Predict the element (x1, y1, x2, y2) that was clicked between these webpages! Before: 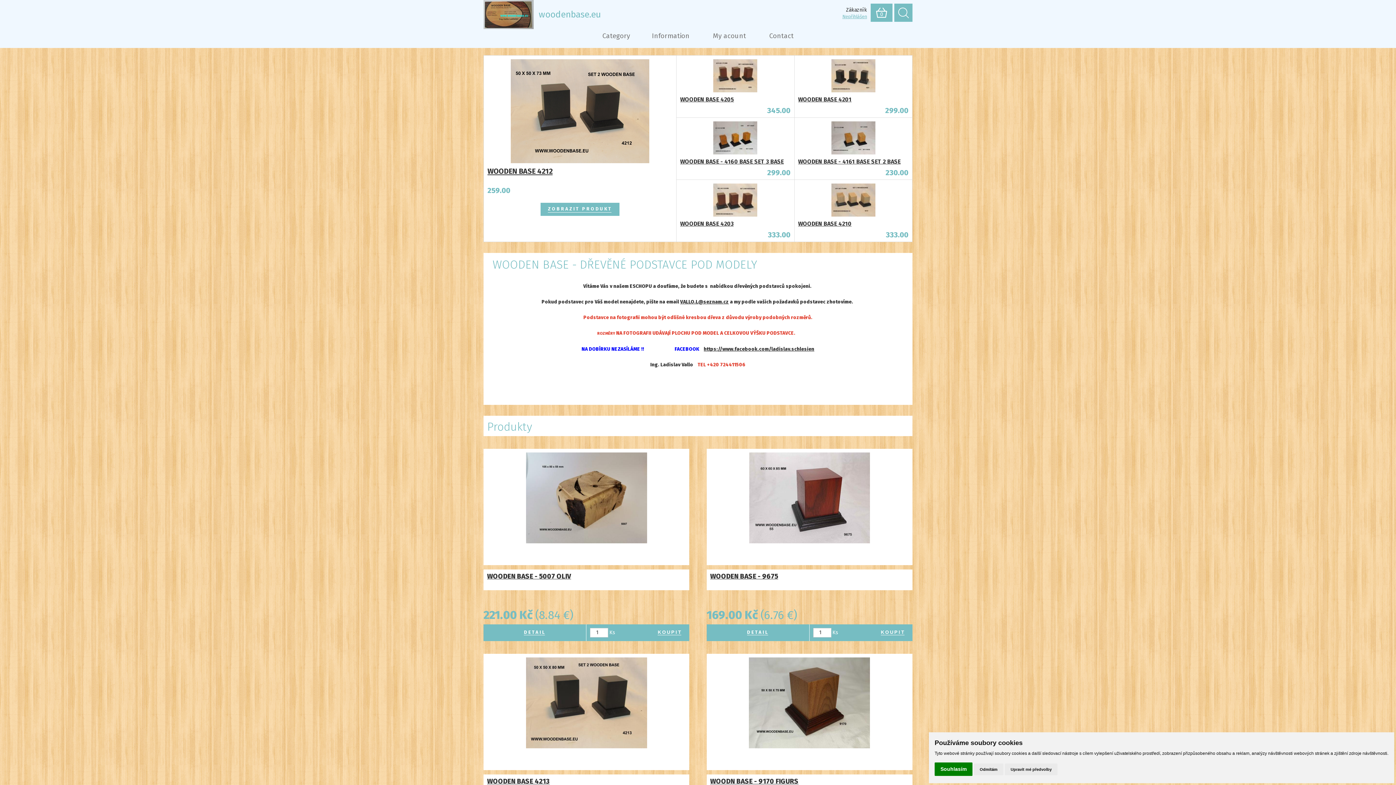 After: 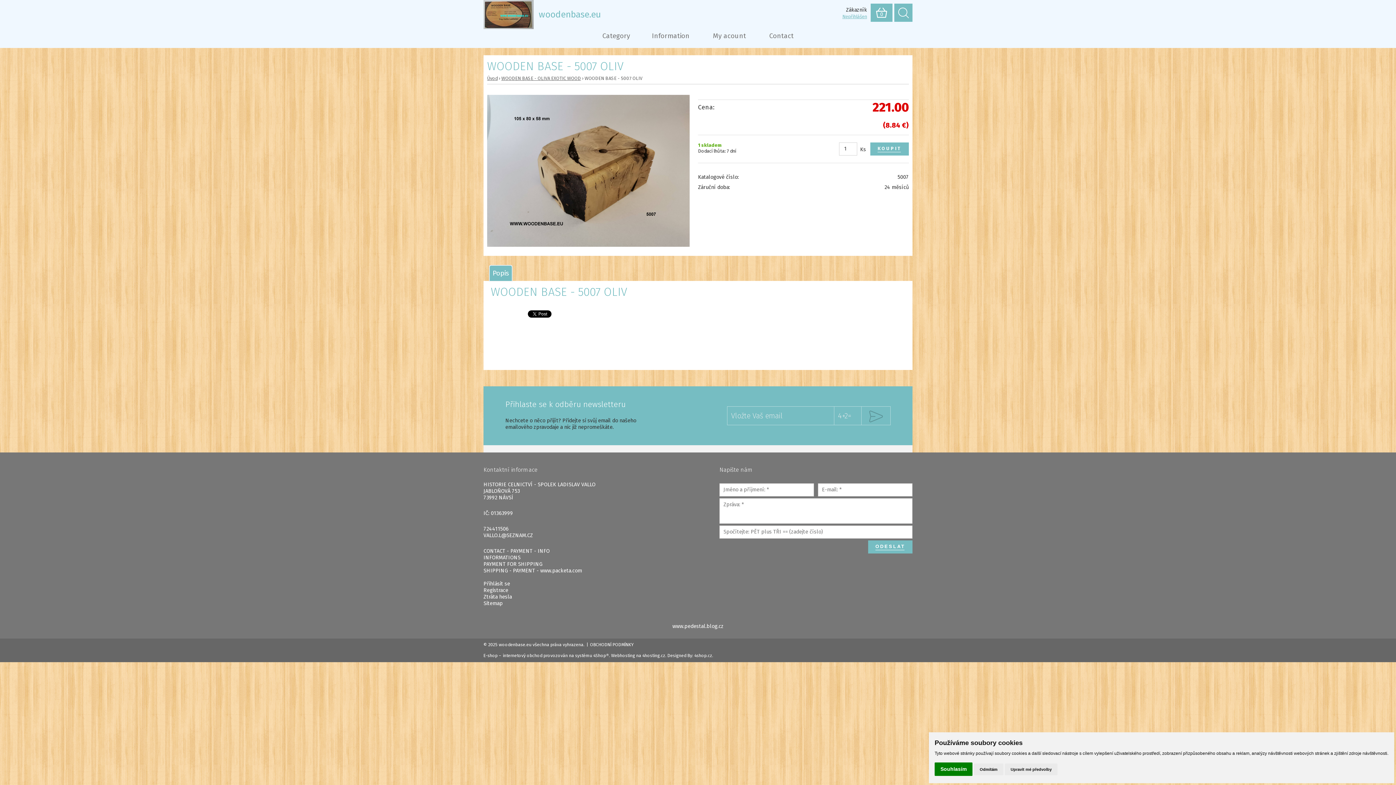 Action: bbox: (520, 605, 549, 613) label: DETAIL